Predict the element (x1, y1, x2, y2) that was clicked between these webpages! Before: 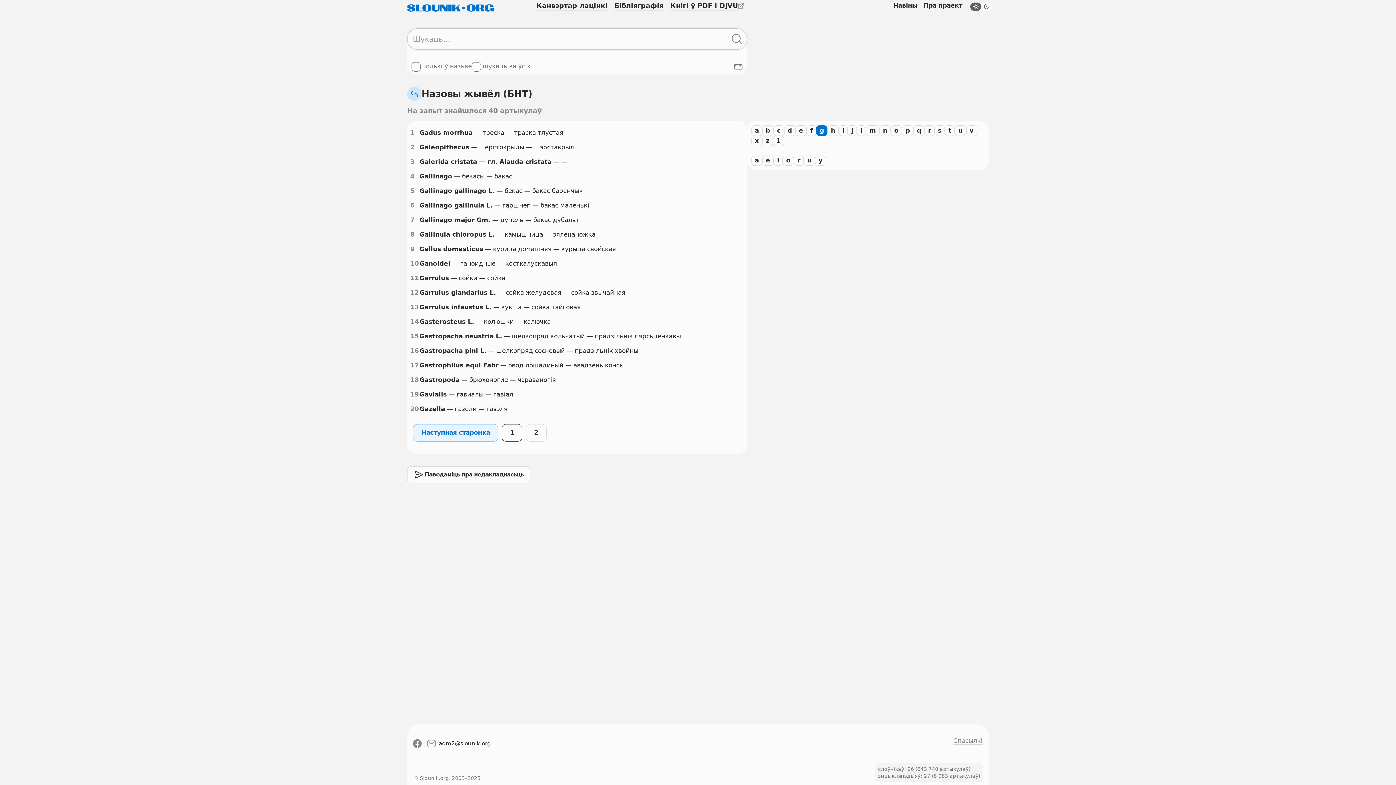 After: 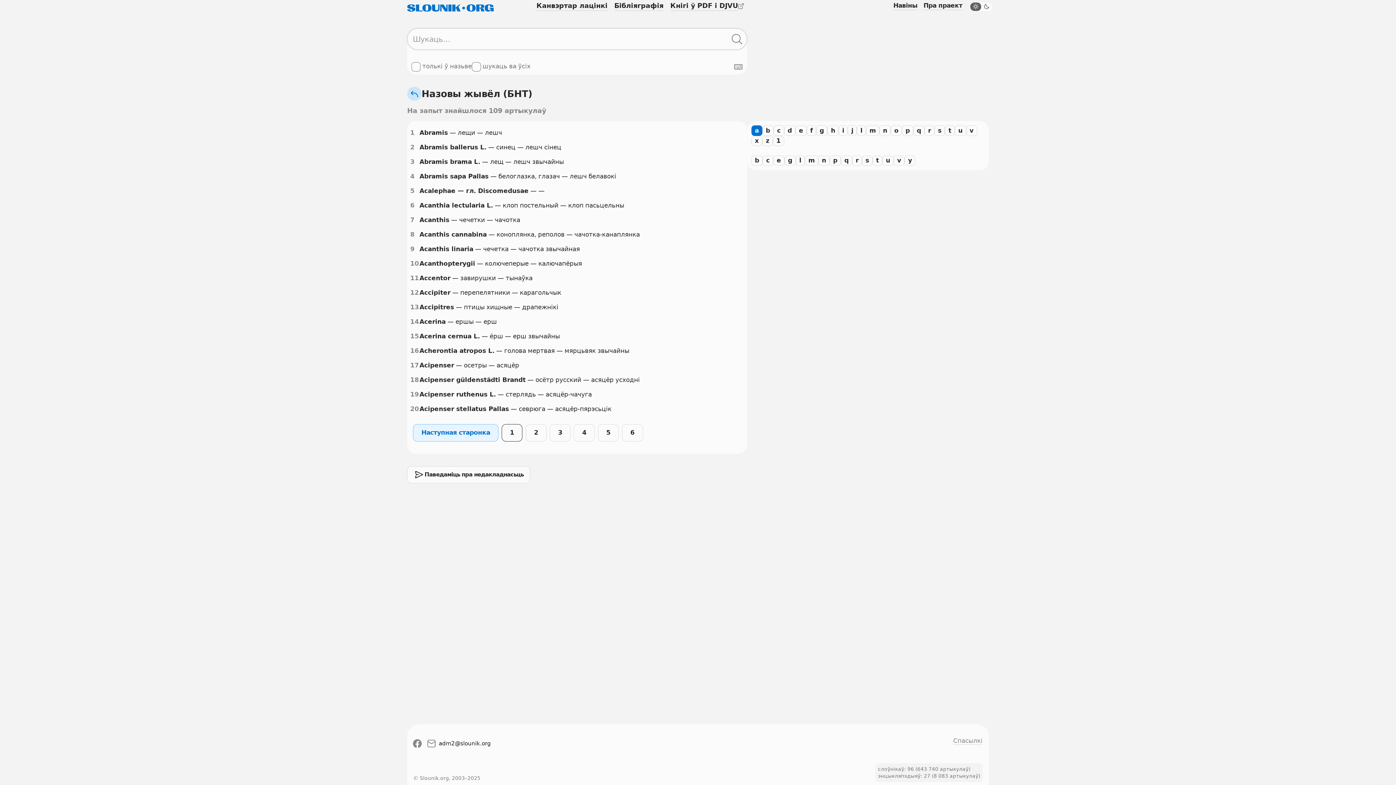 Action: bbox: (751, 125, 762, 135) label: a